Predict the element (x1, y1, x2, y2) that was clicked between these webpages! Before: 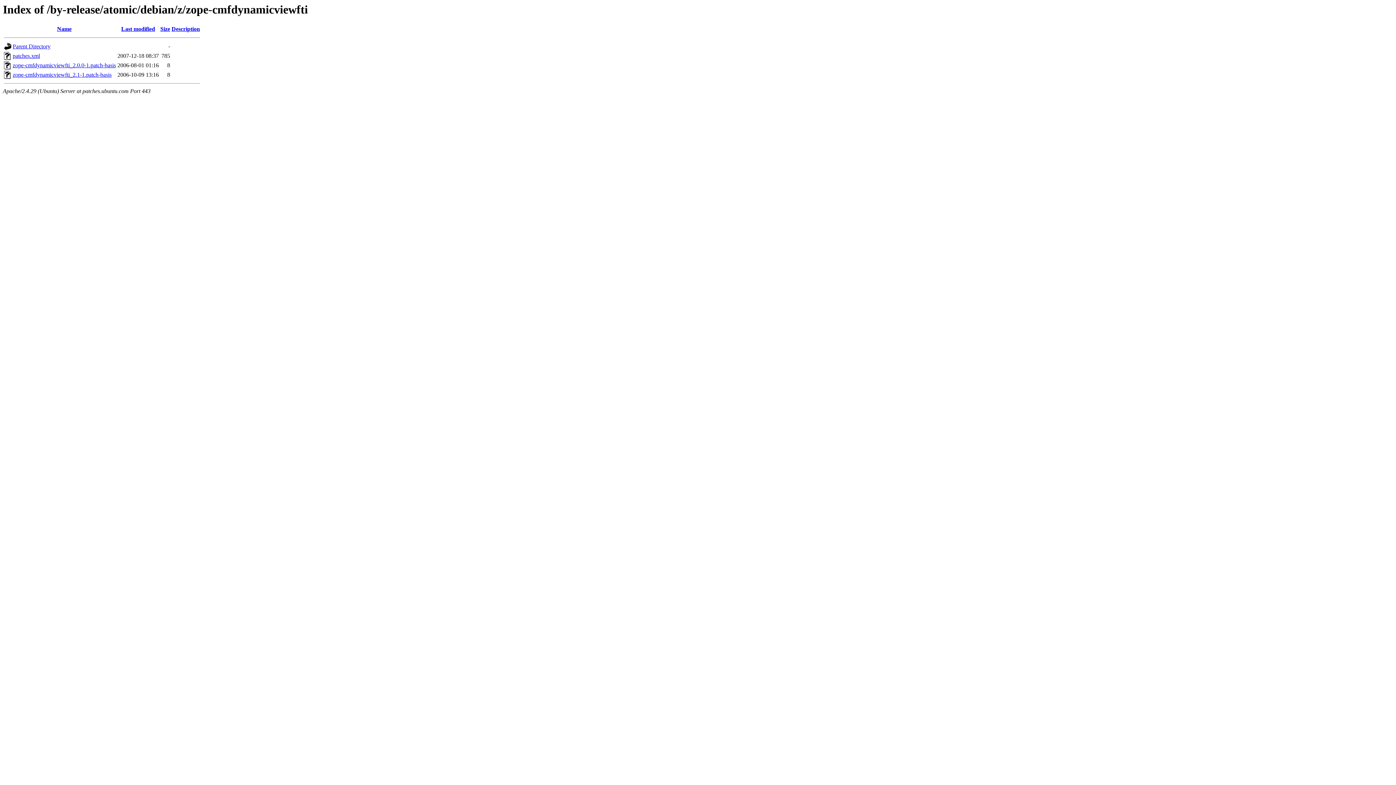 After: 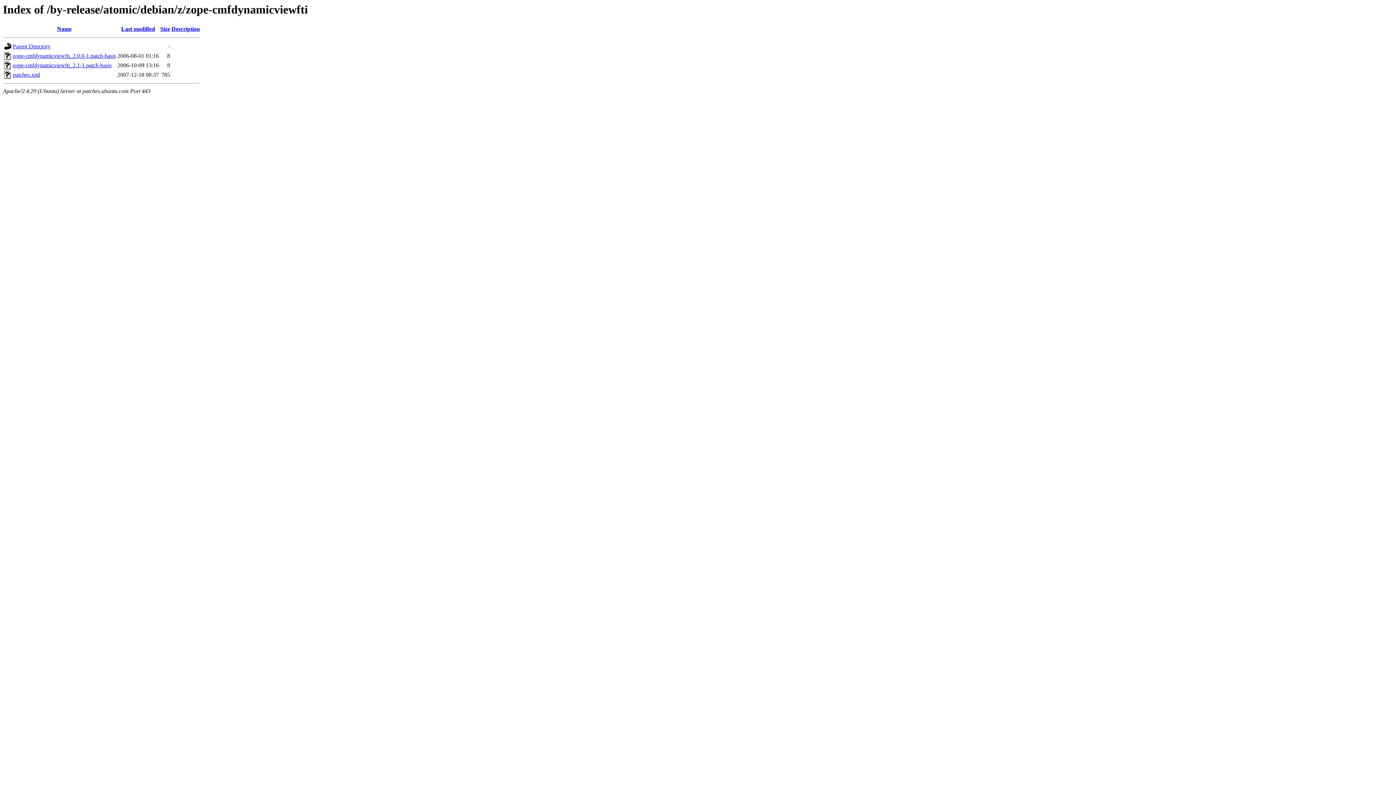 Action: label: Size bbox: (160, 25, 170, 32)